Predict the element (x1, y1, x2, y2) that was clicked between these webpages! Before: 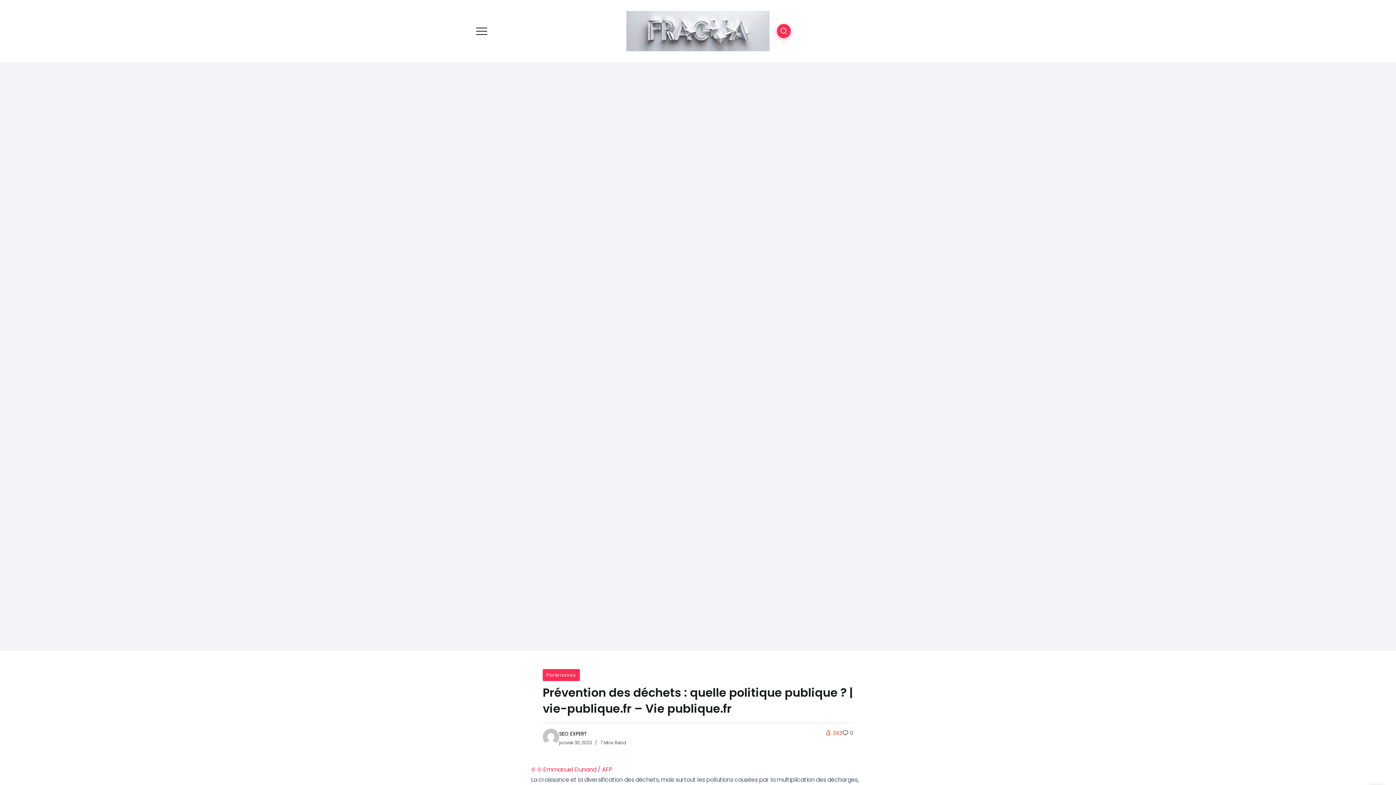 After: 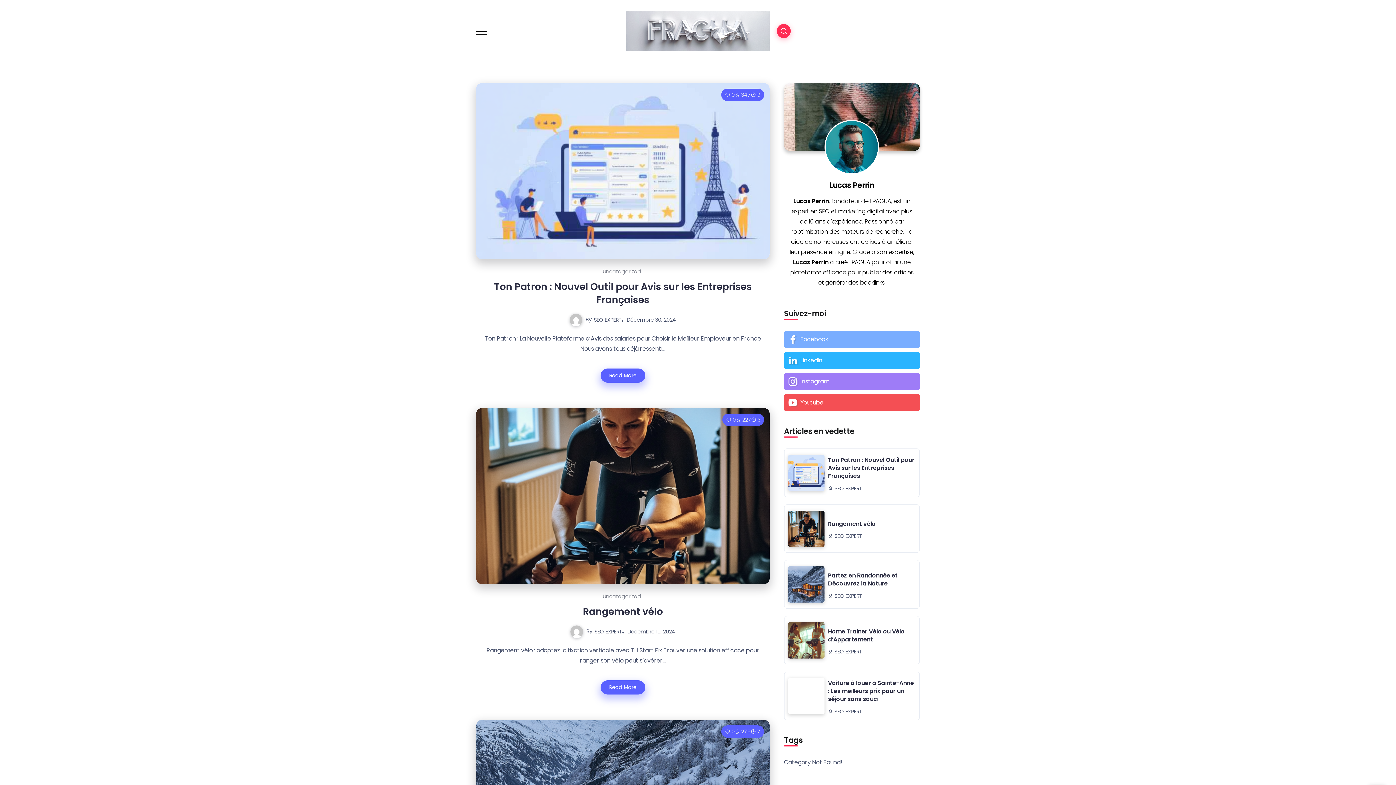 Action: bbox: (626, 26, 769, 34)